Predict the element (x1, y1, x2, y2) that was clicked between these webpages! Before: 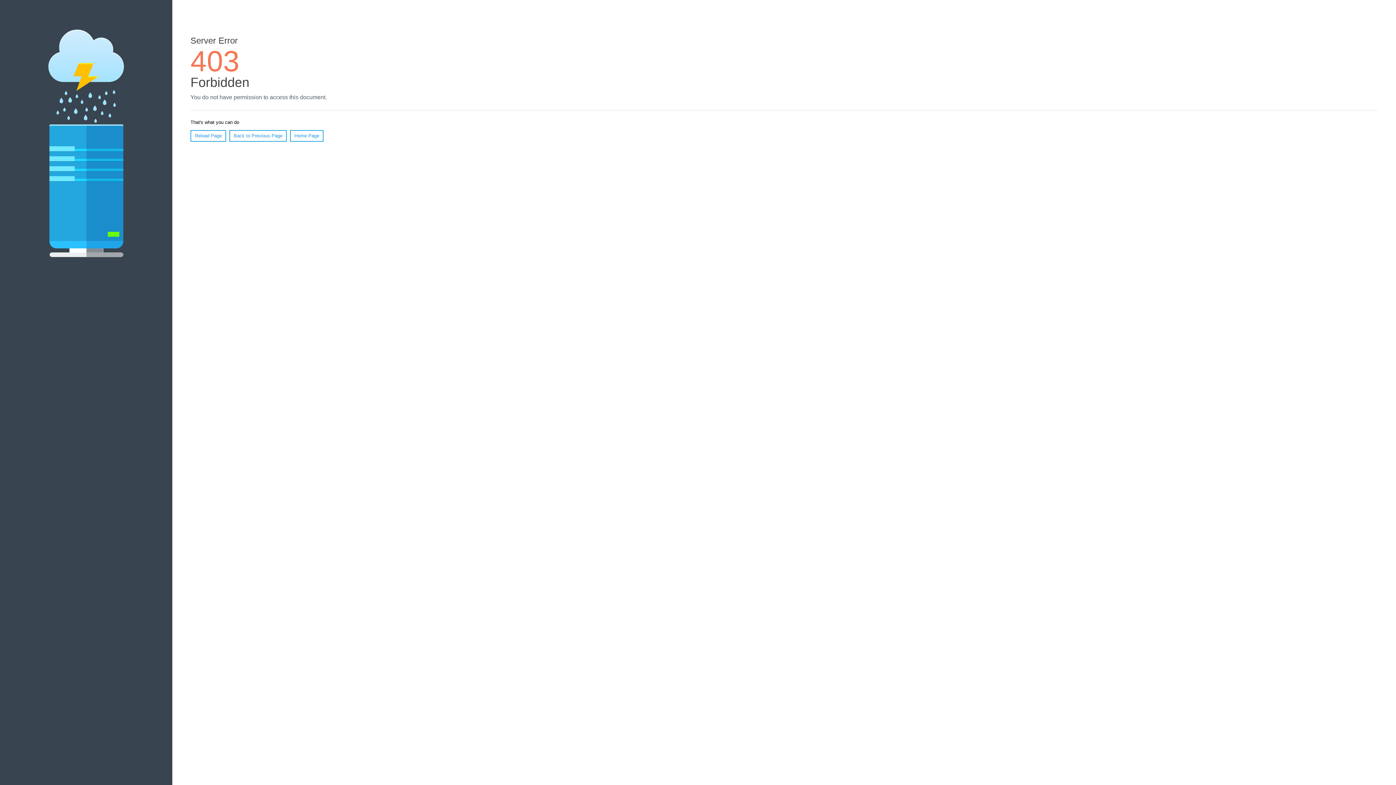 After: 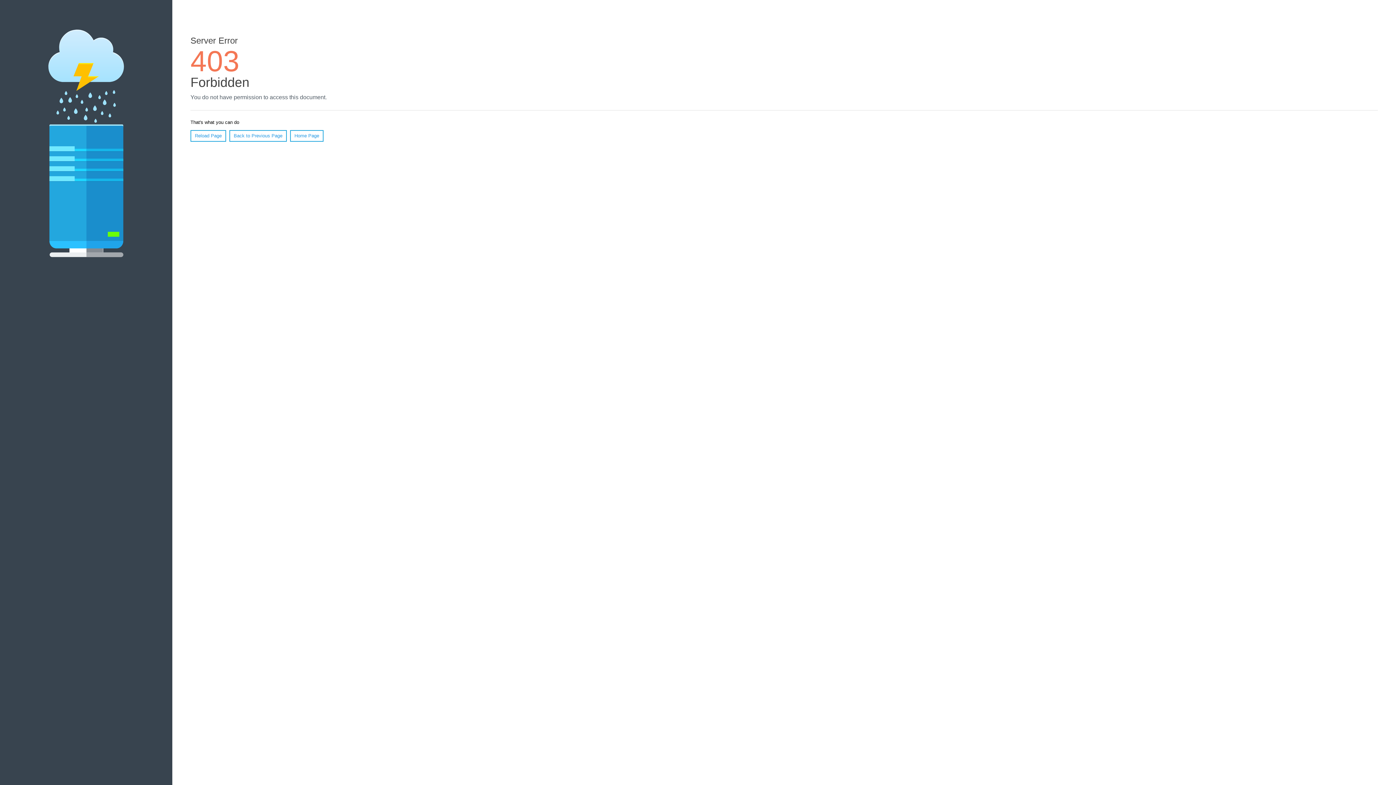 Action: bbox: (190, 130, 226, 141) label: Reload Page